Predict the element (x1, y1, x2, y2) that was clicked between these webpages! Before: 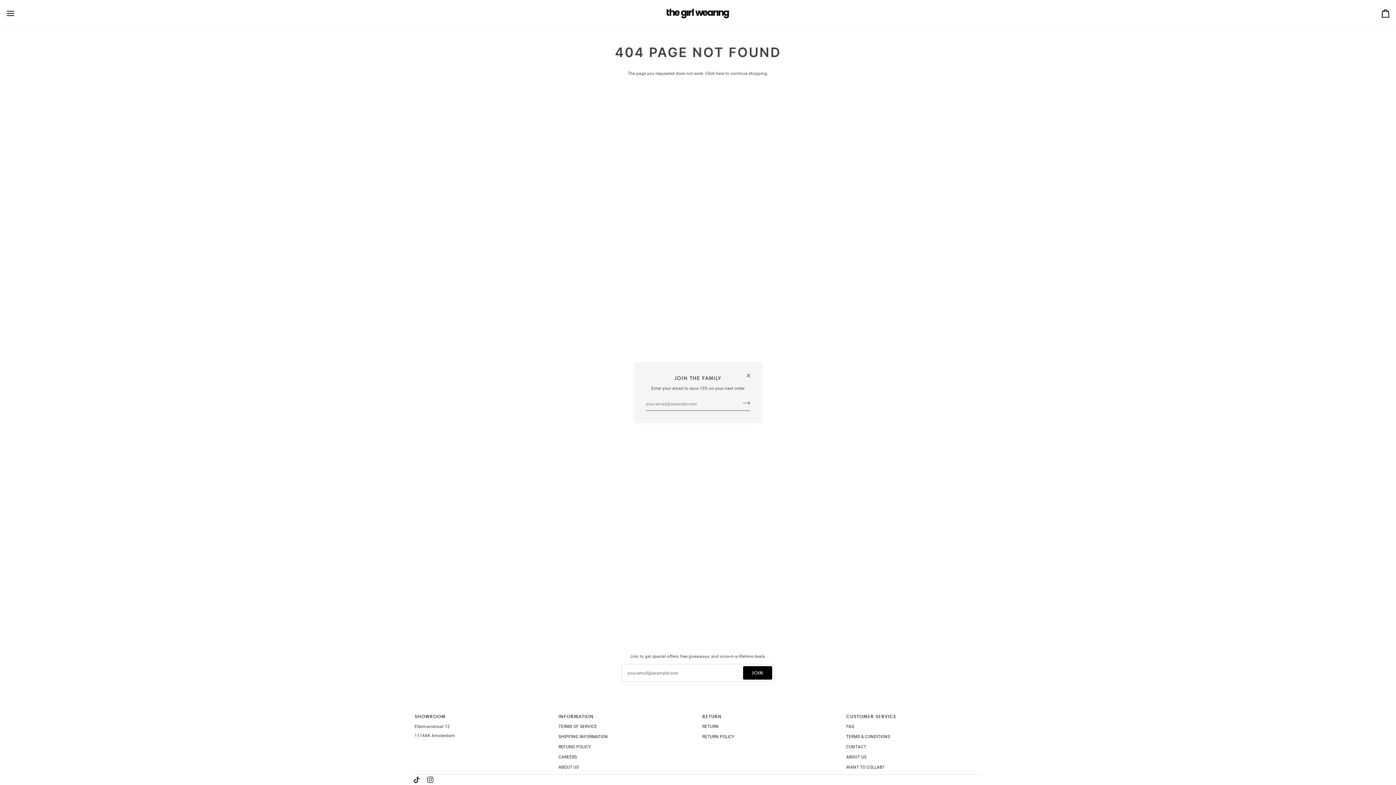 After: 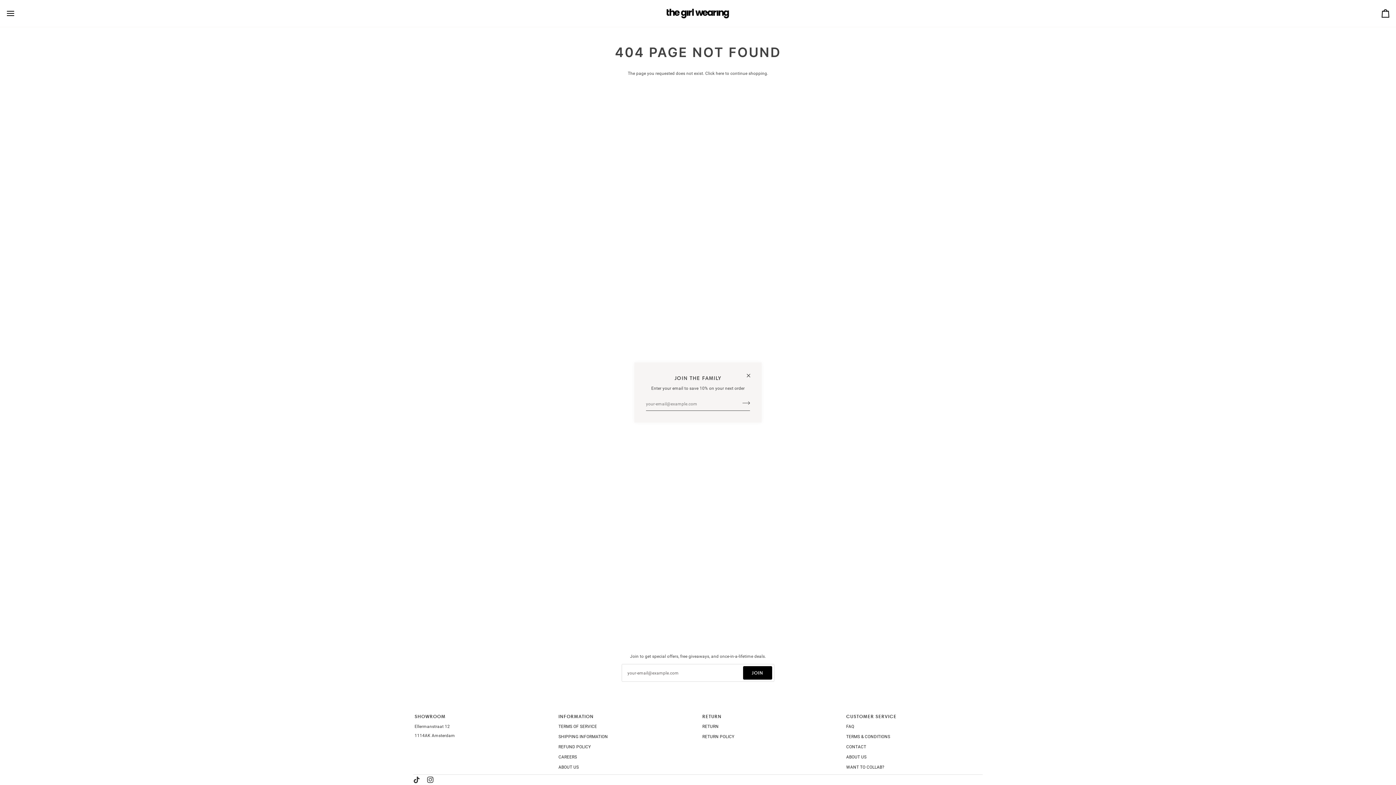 Action: label: Footer menu bbox: (558, 713, 693, 724)